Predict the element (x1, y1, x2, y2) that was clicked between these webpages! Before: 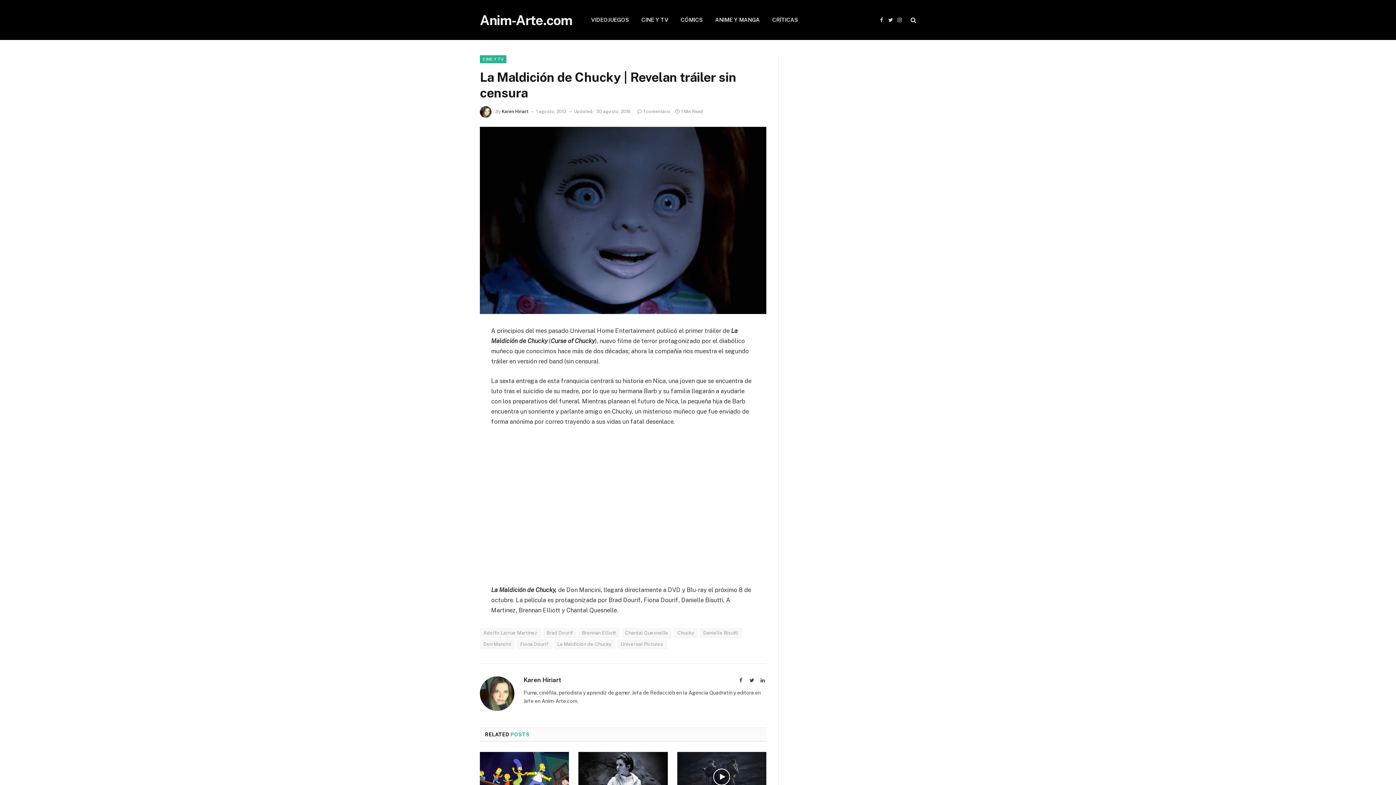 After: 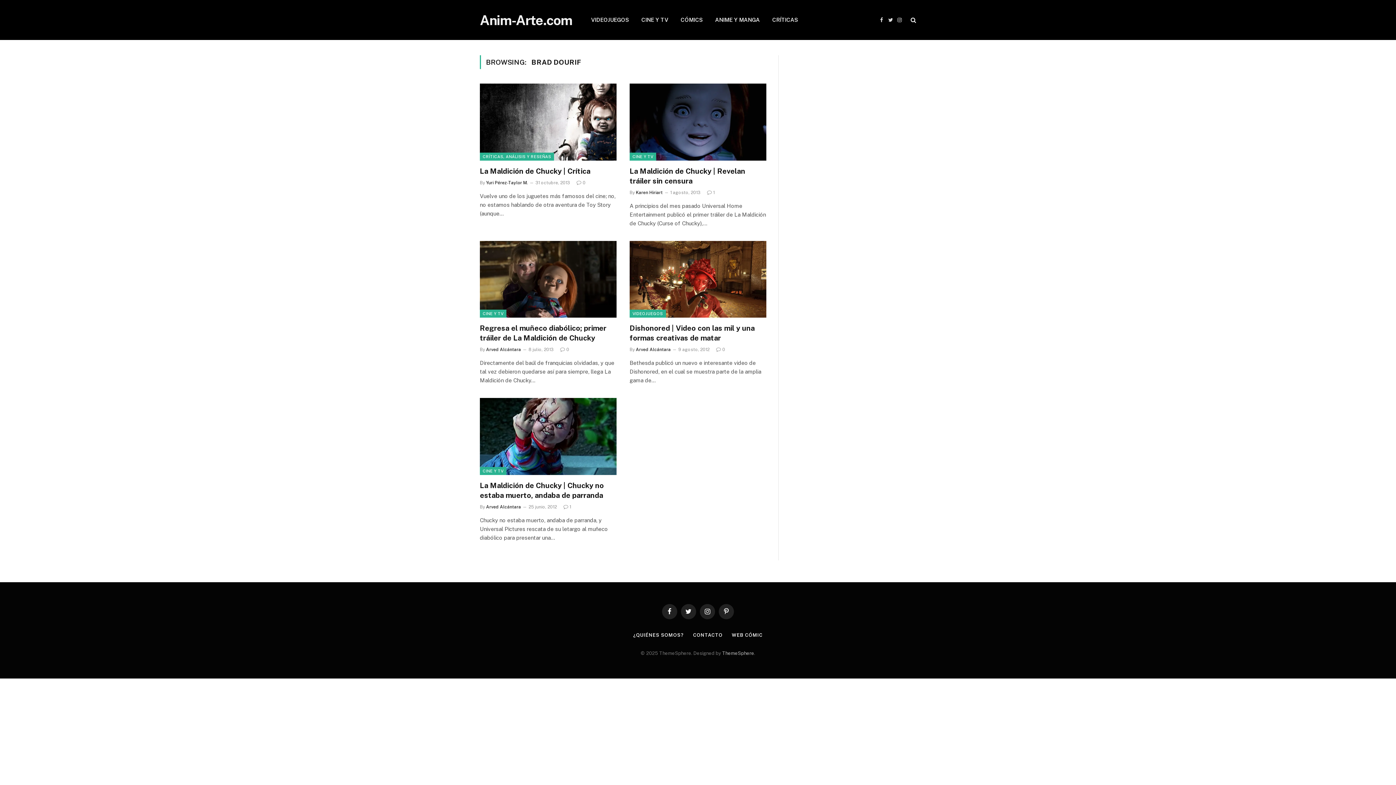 Action: label: Brad Dourif bbox: (543, 628, 576, 638)